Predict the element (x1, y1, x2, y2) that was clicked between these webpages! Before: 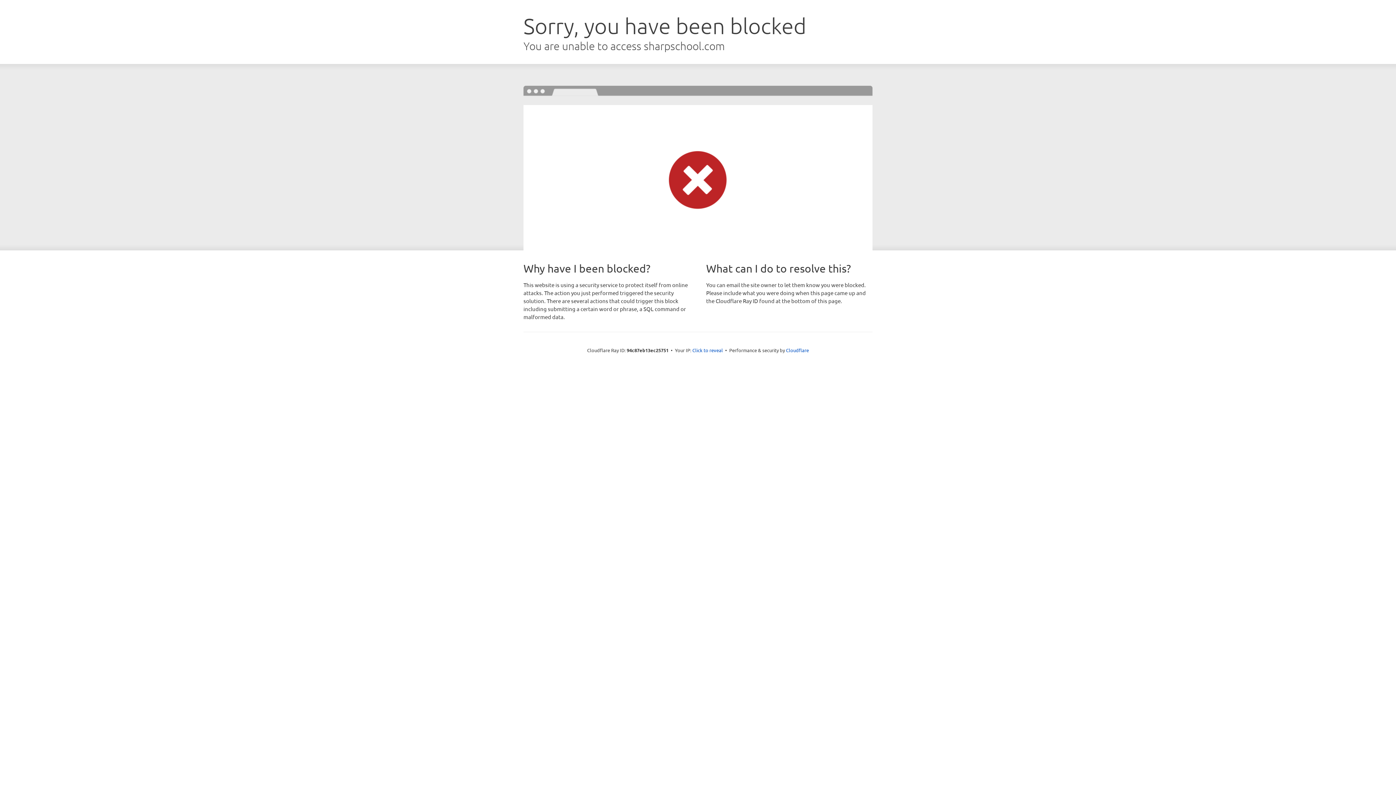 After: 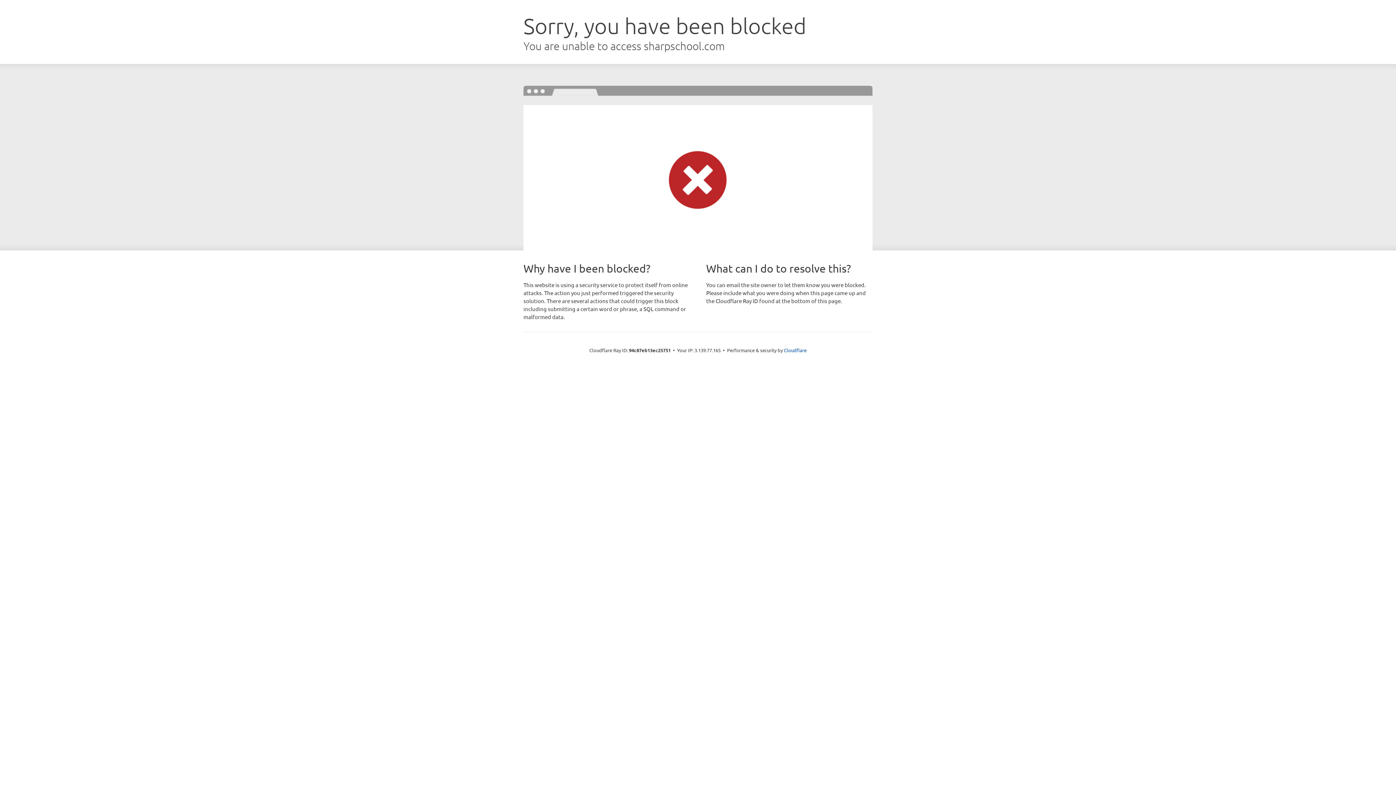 Action: bbox: (692, 346, 723, 353) label: Click to reveal